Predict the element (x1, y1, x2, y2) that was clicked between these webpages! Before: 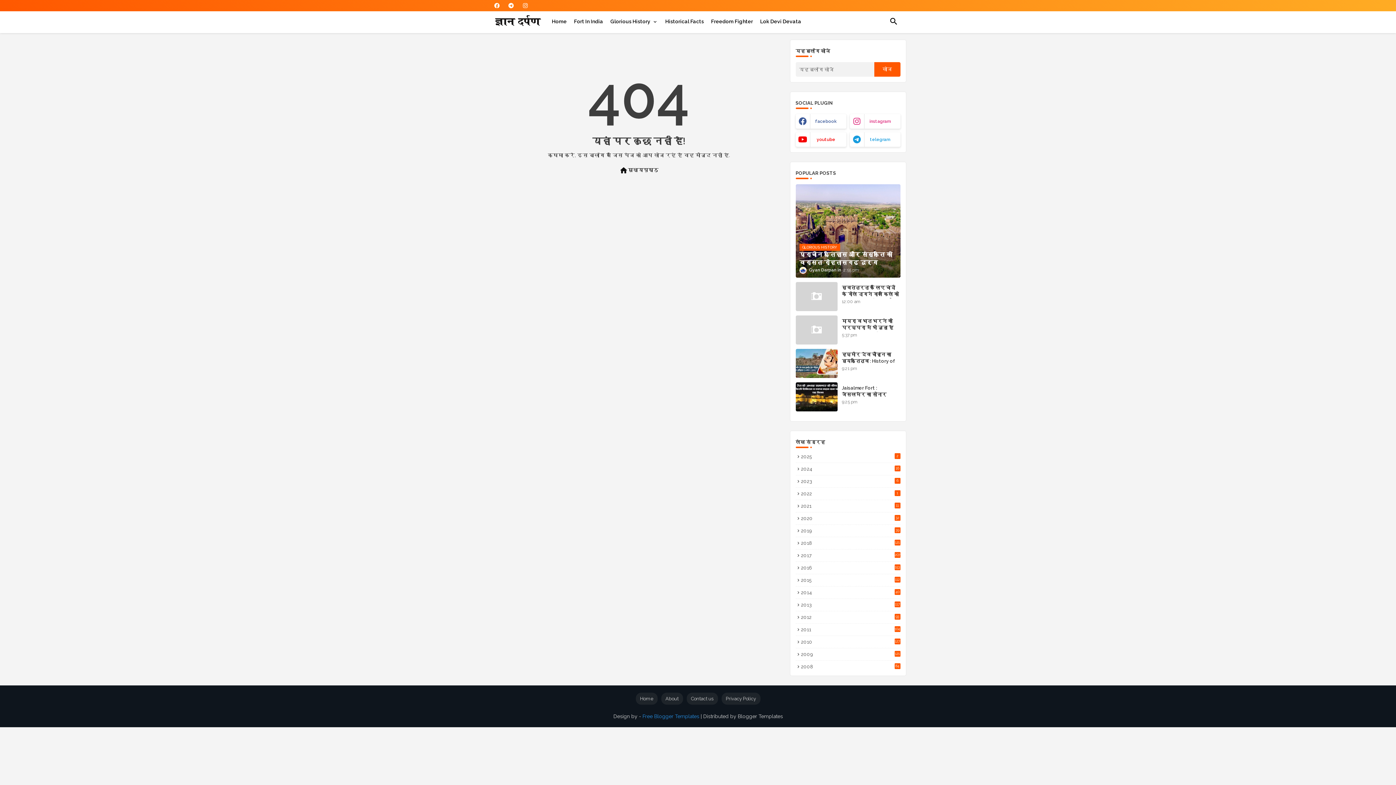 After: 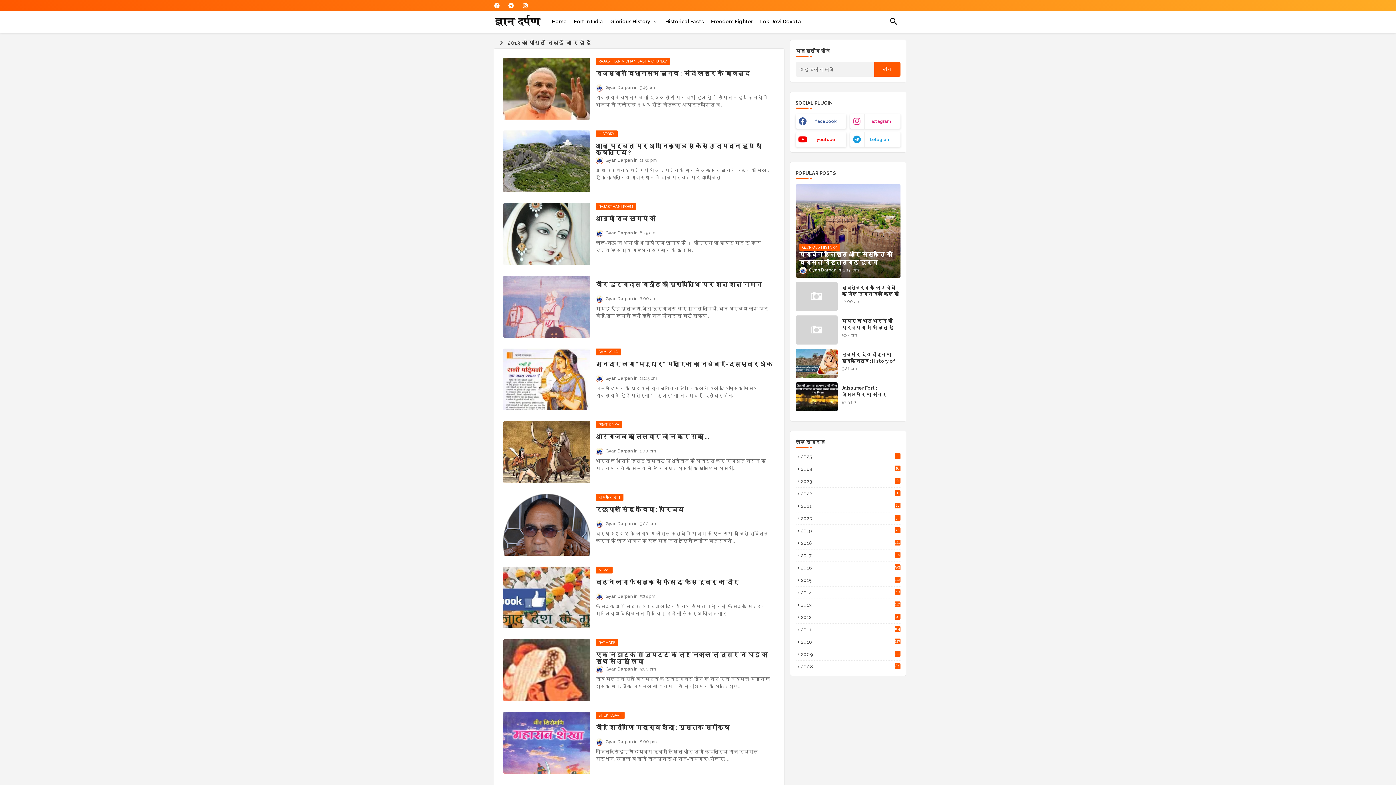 Action: bbox: (795, 601, 900, 608) label: 2013
117